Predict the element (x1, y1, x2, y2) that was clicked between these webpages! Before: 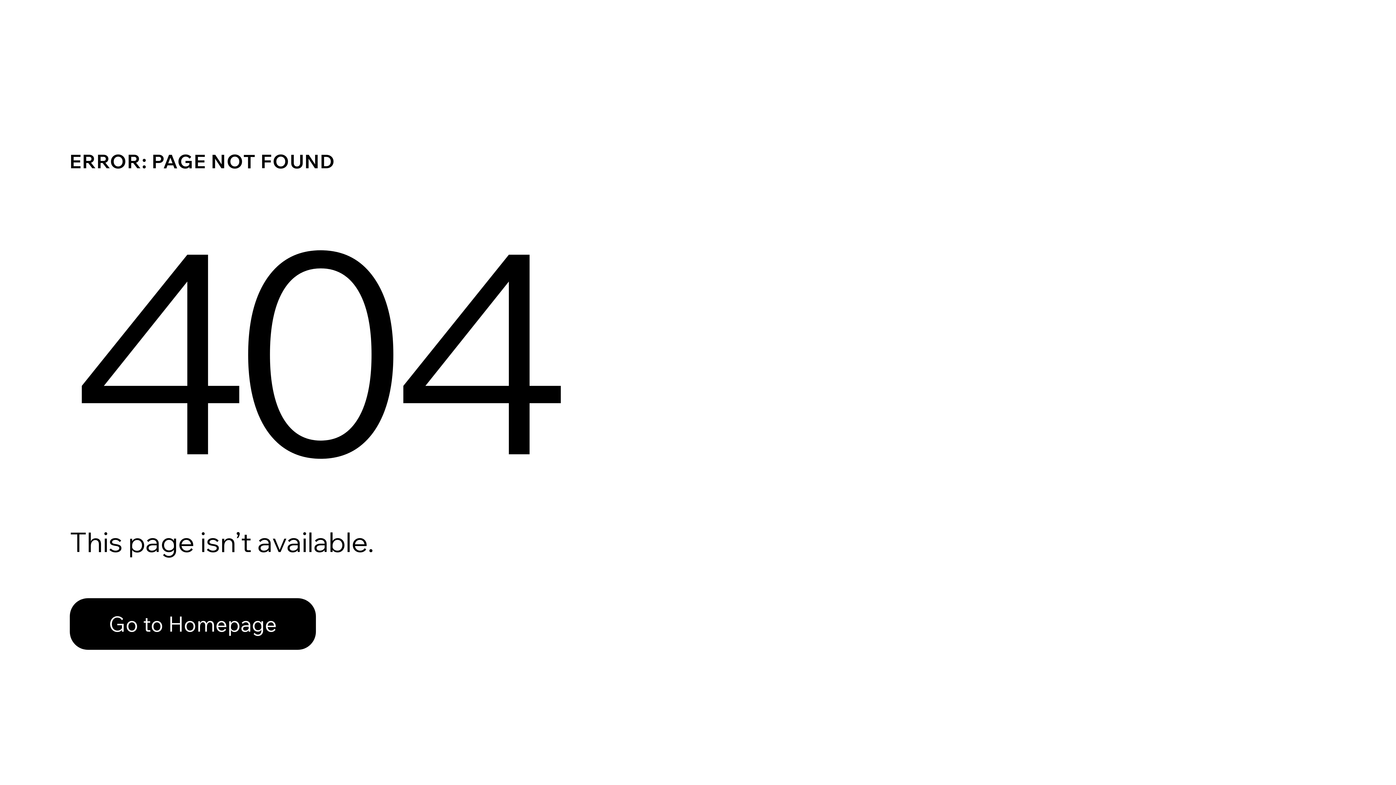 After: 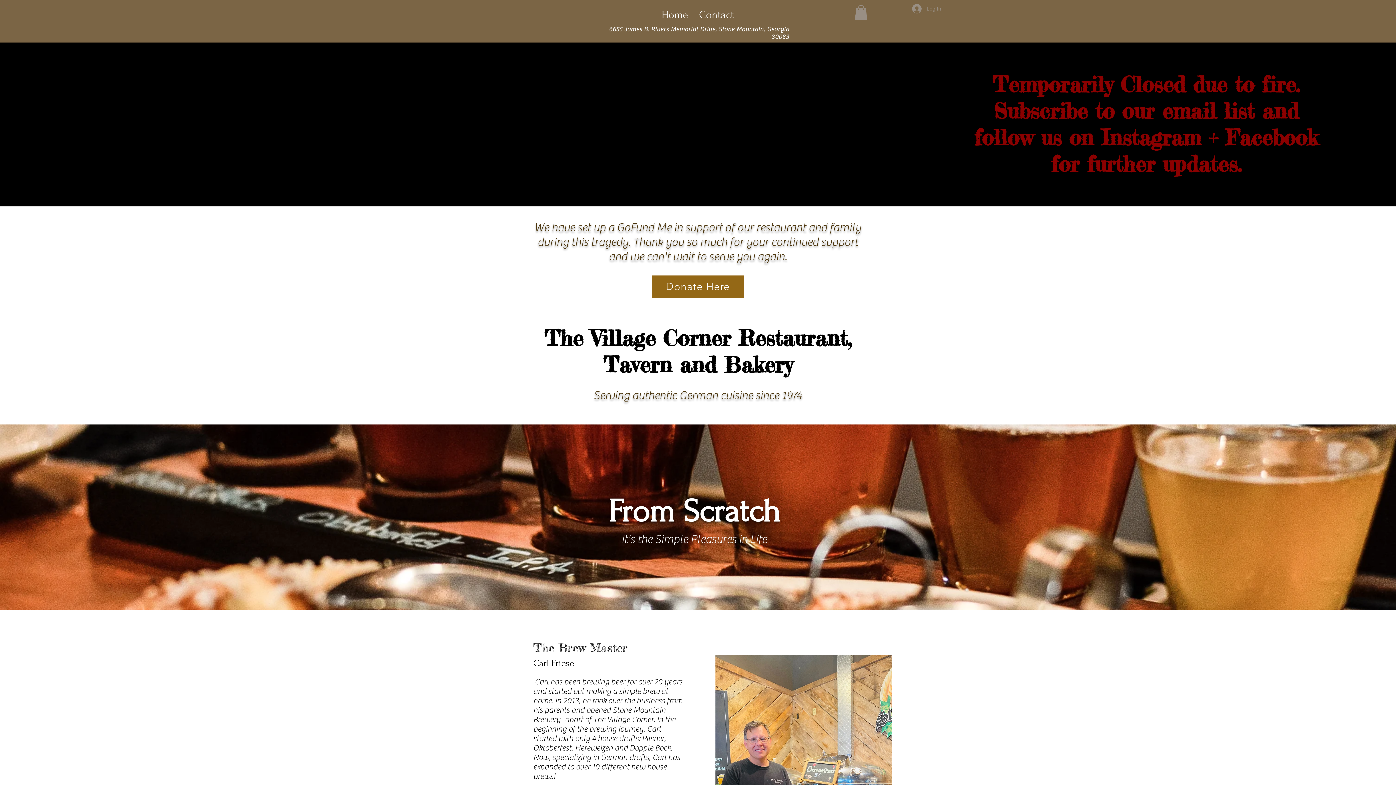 Action: bbox: (69, 582, 768, 659) label: Go to Homepage